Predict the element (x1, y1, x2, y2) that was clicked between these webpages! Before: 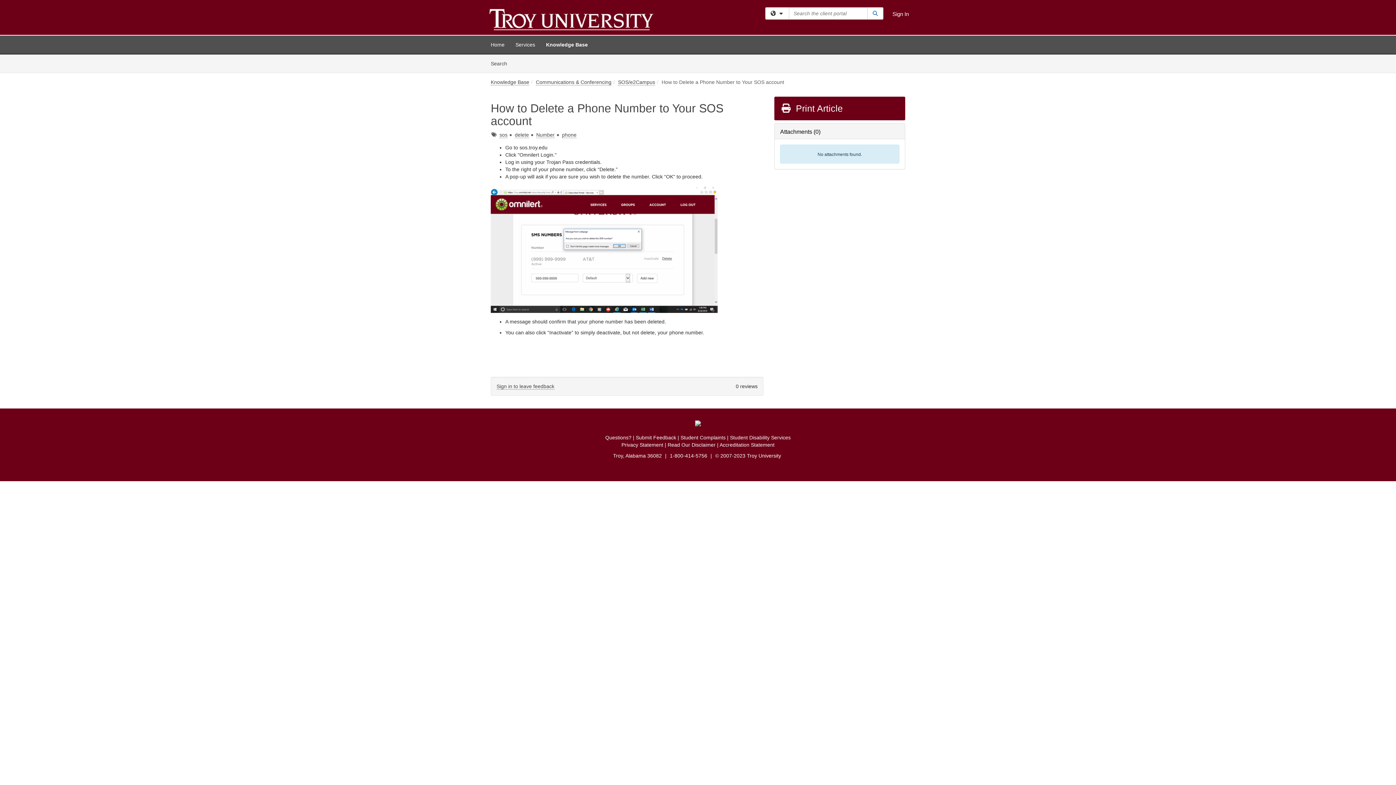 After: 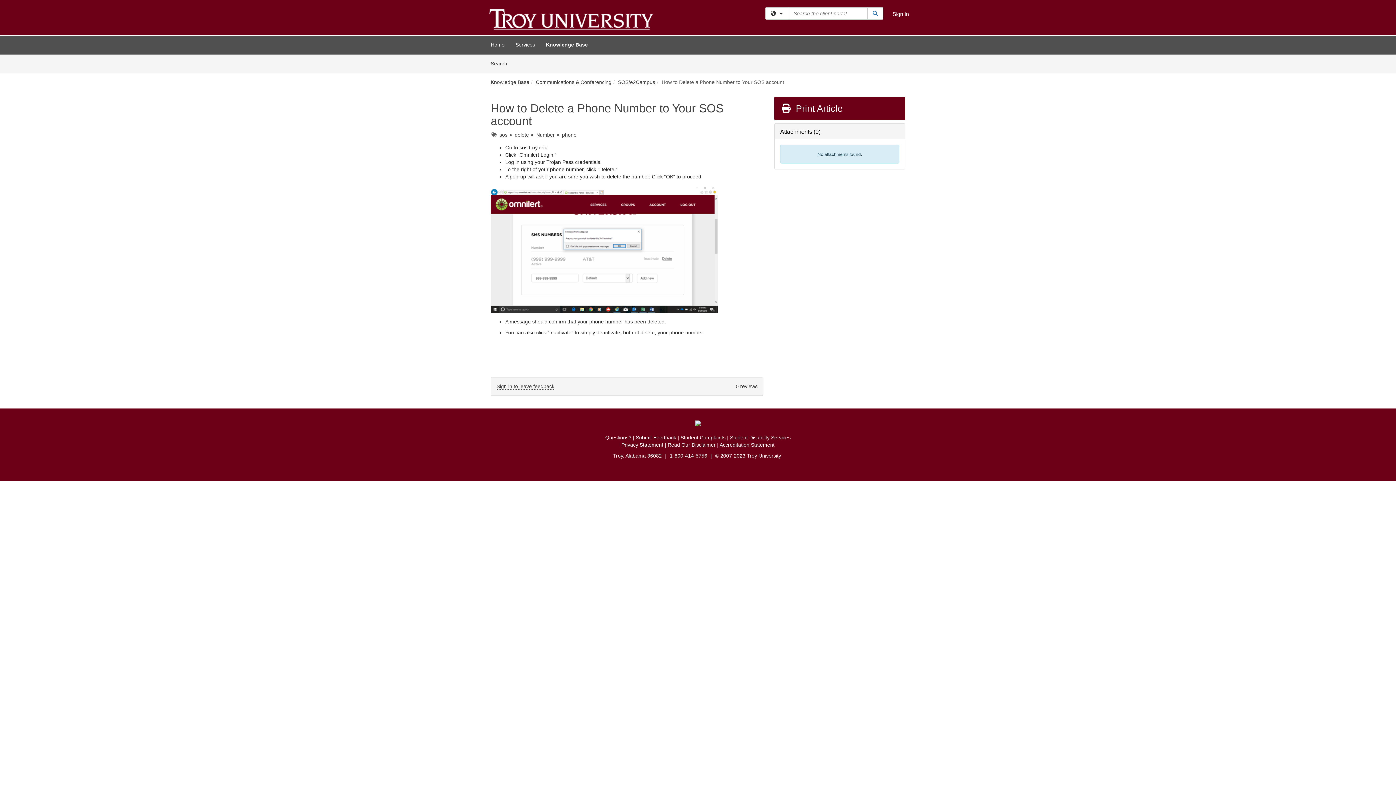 Action: label: Privacy Statement bbox: (621, 442, 663, 448)